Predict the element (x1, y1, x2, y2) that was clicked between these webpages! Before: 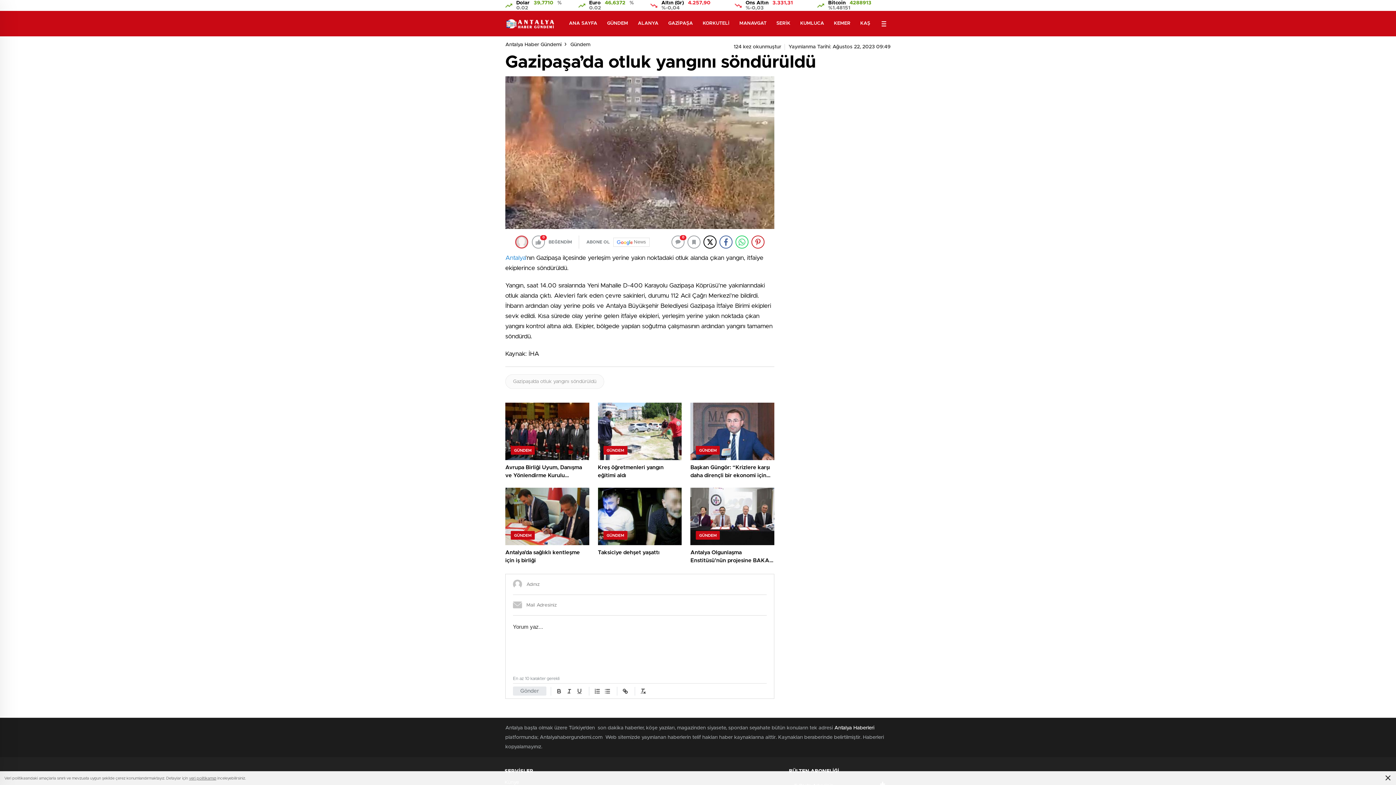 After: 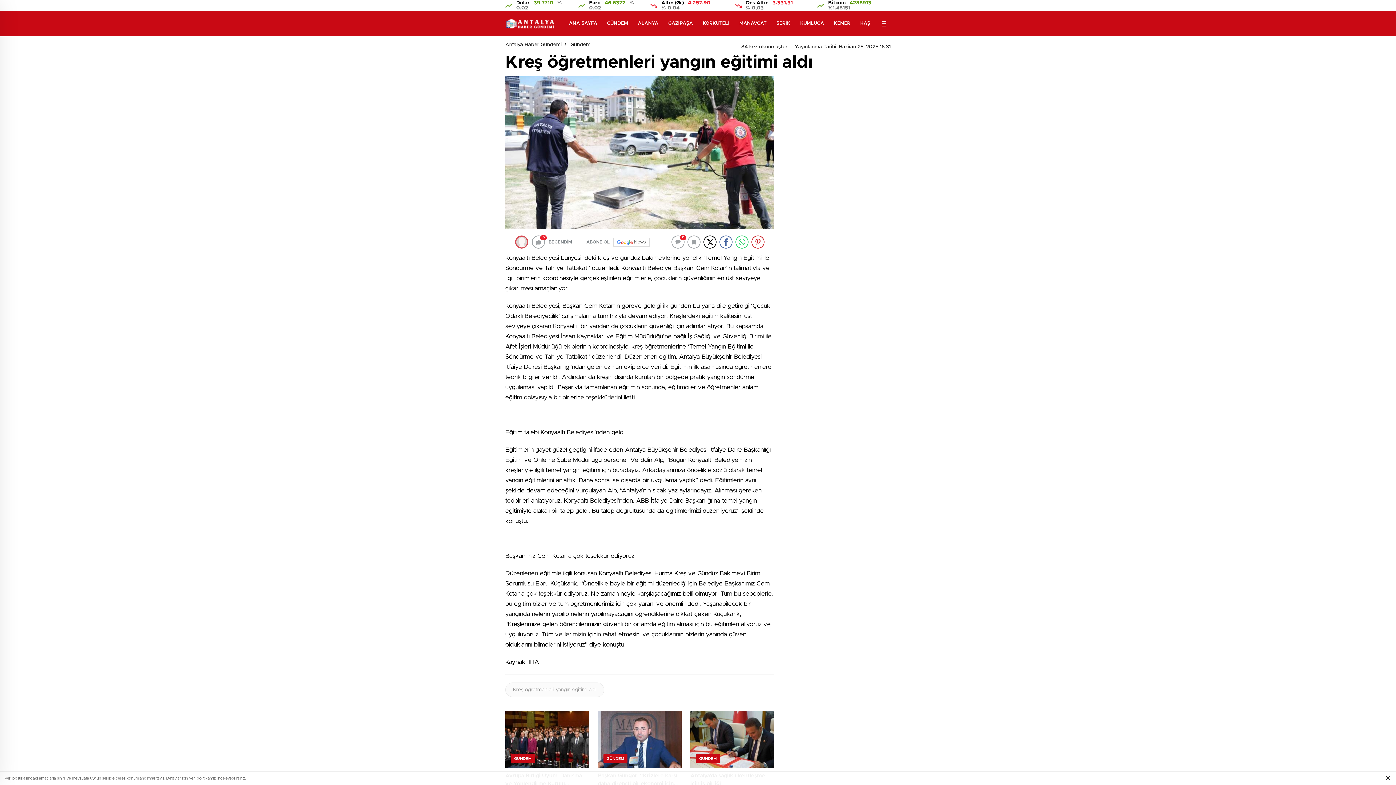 Action: label: GÜNDEM
Kreş öğretmenleri yangın eğitimi aldı bbox: (598, 402, 681, 483)